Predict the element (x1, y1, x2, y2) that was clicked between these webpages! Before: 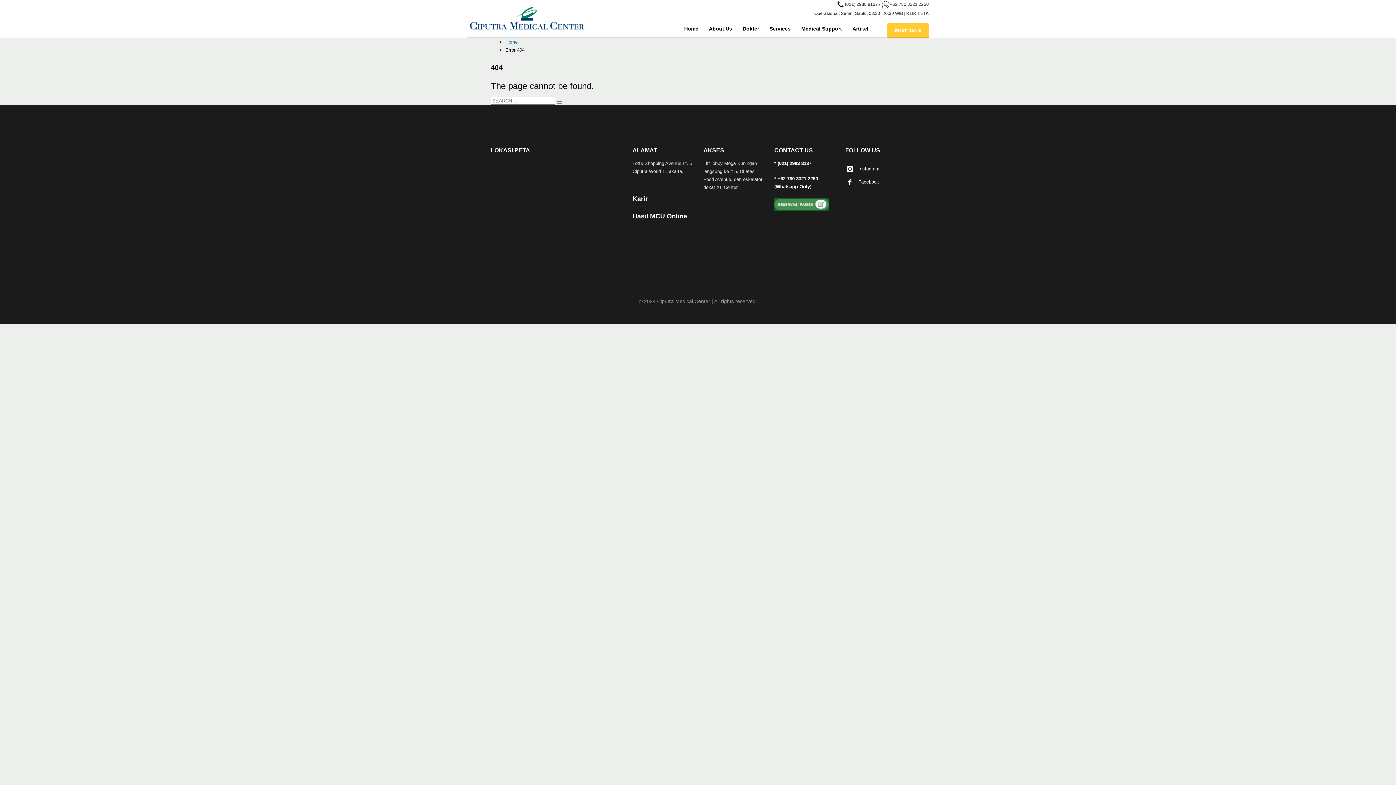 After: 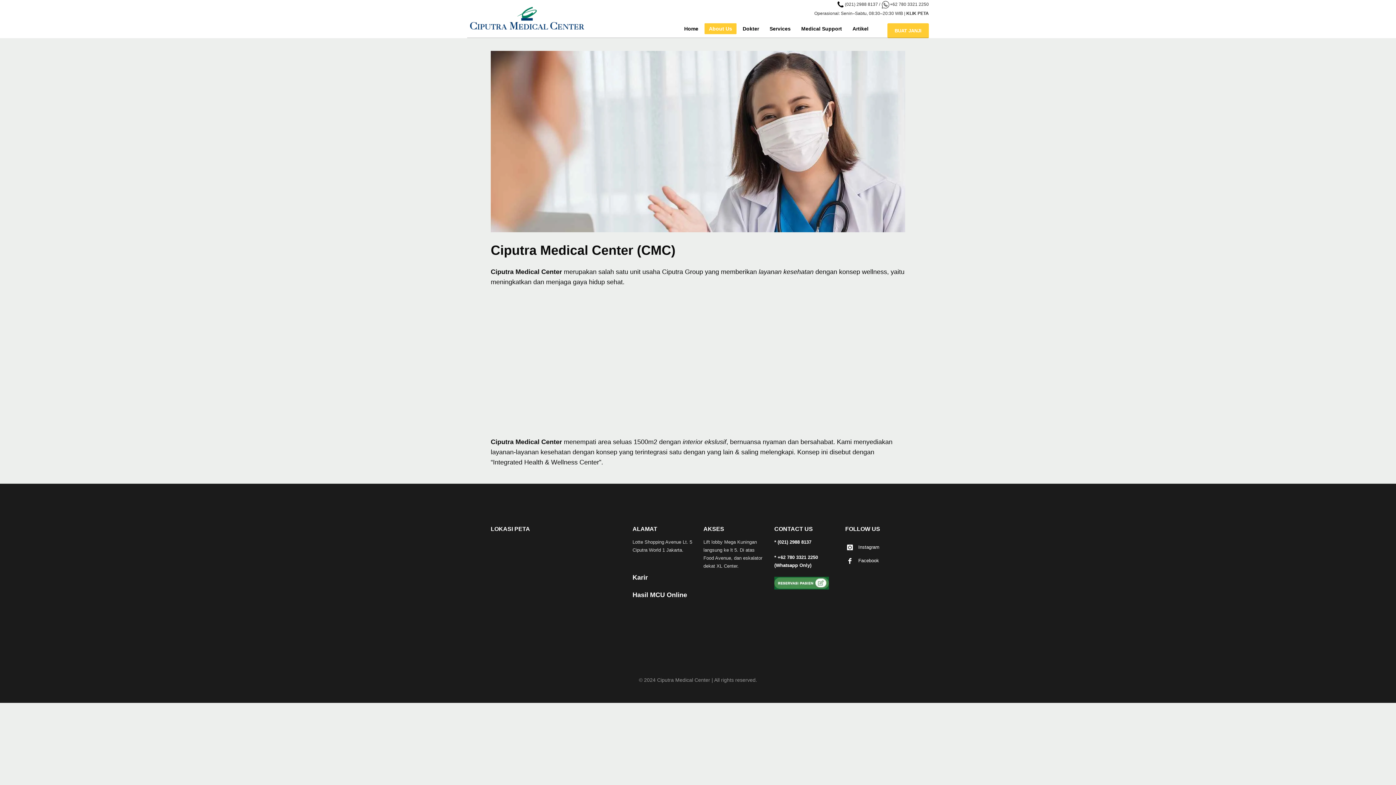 Action: bbox: (704, 23, 736, 34) label: About Us